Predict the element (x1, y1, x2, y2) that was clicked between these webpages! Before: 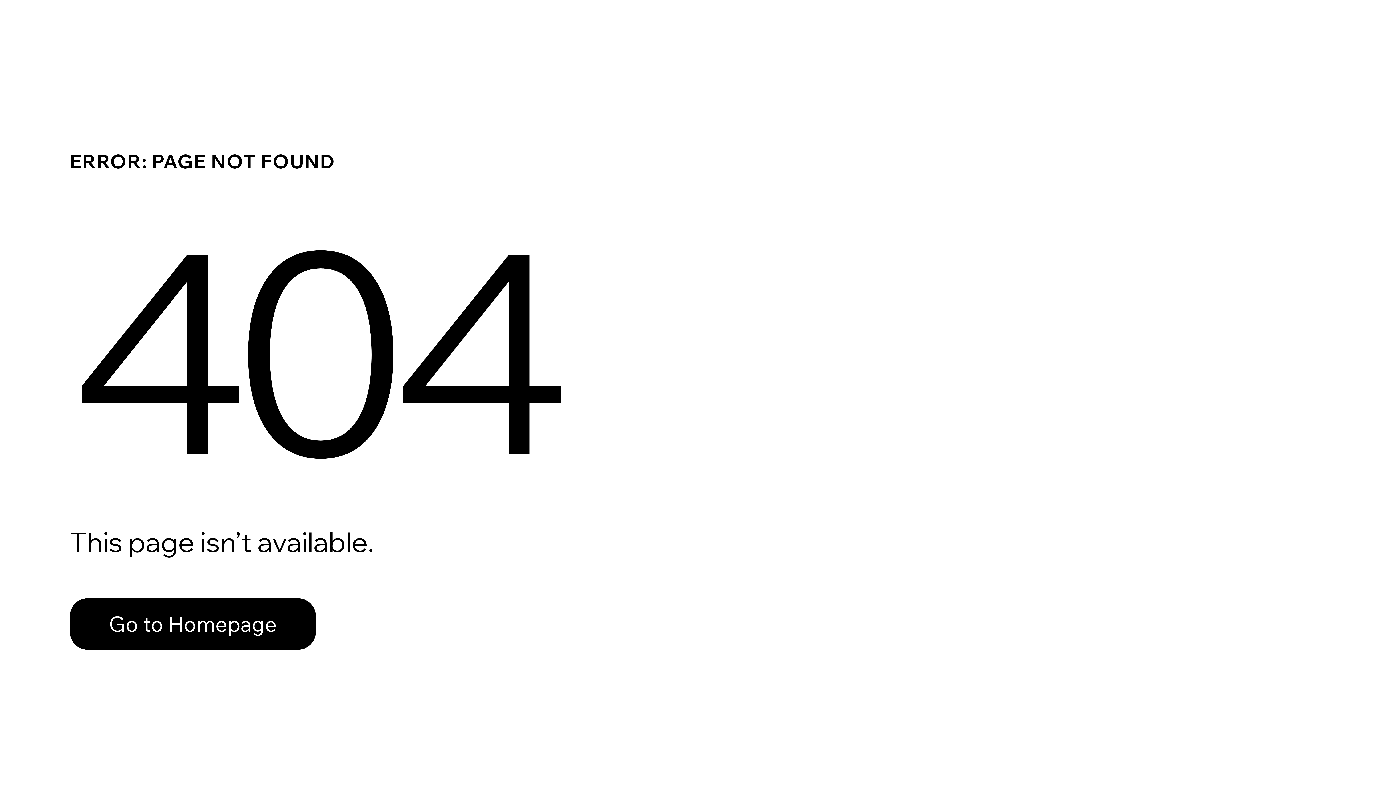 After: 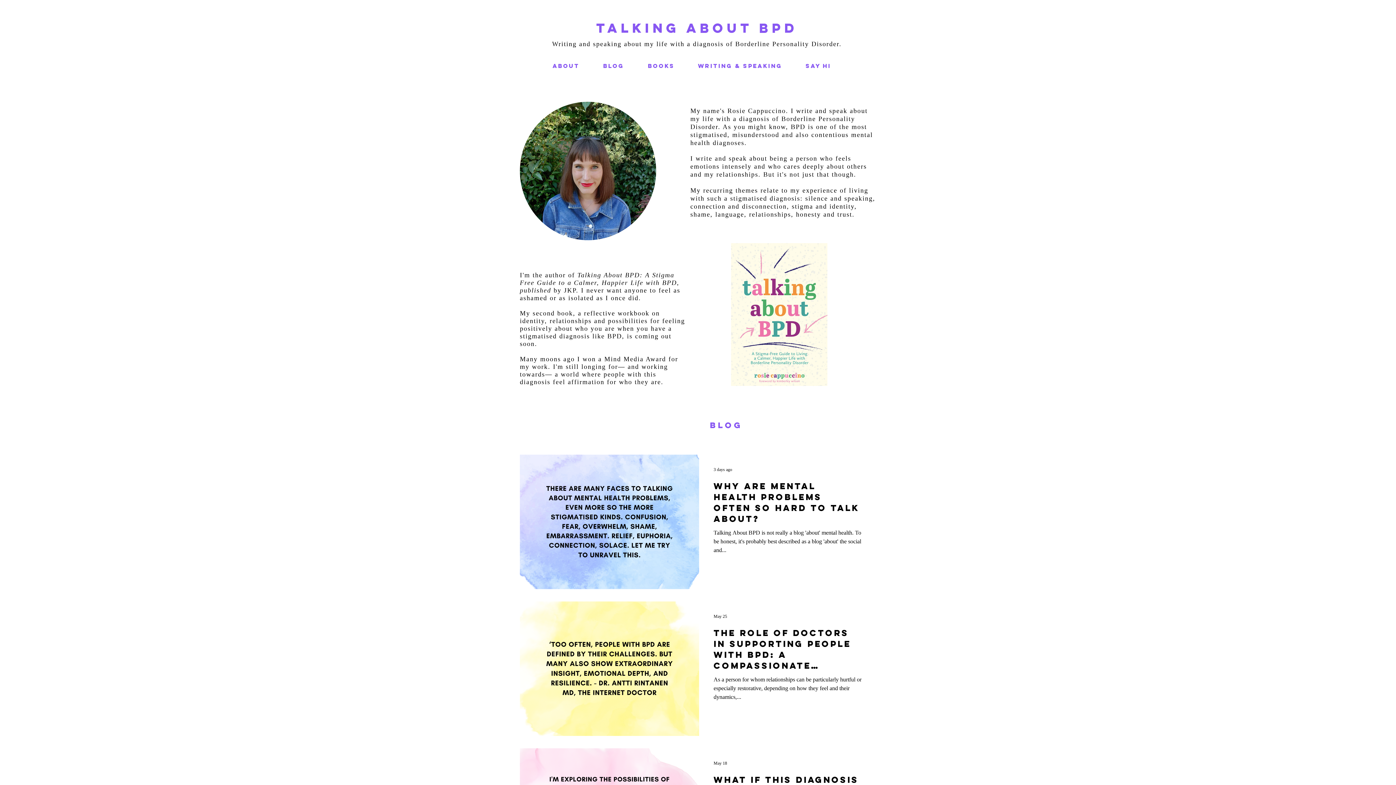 Action: bbox: (69, 582, 768, 659) label: Go to Homepage